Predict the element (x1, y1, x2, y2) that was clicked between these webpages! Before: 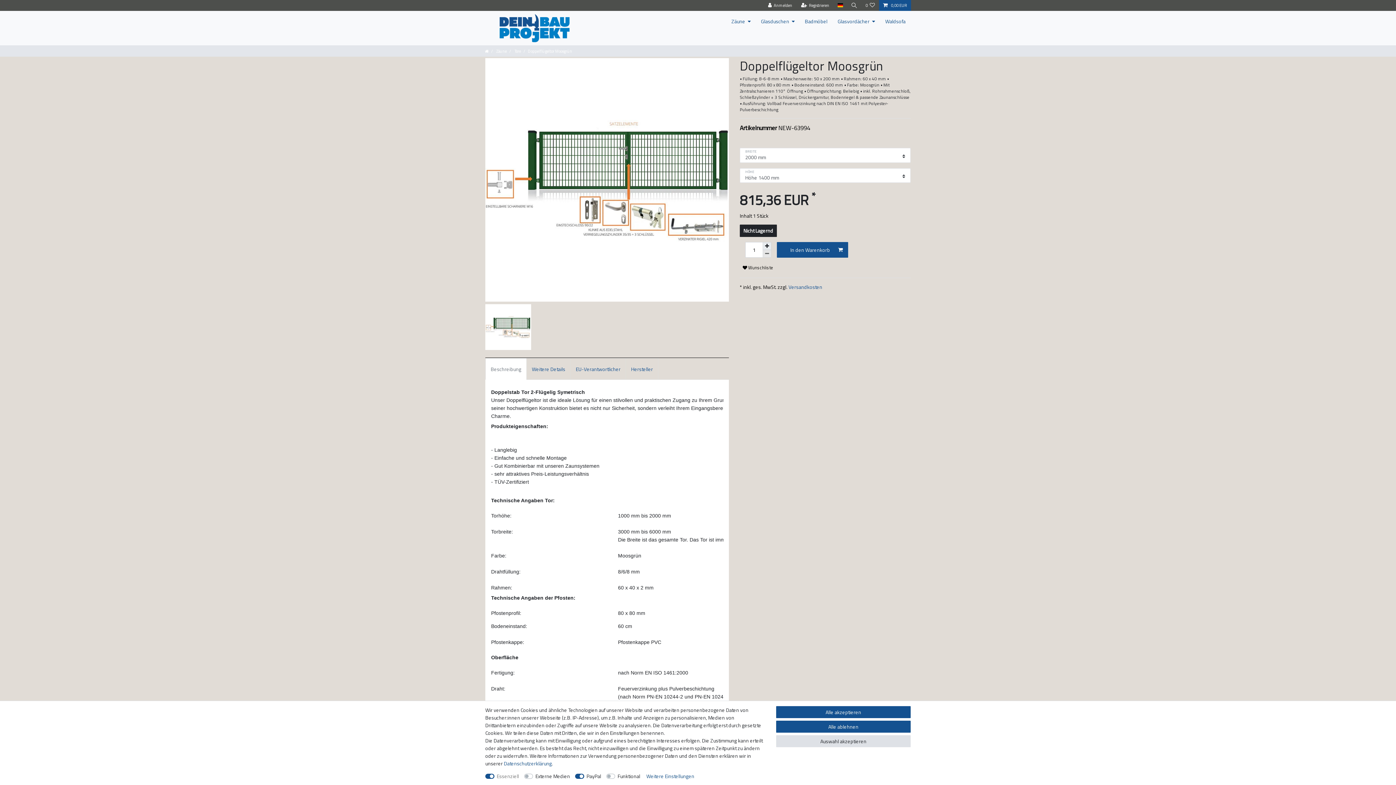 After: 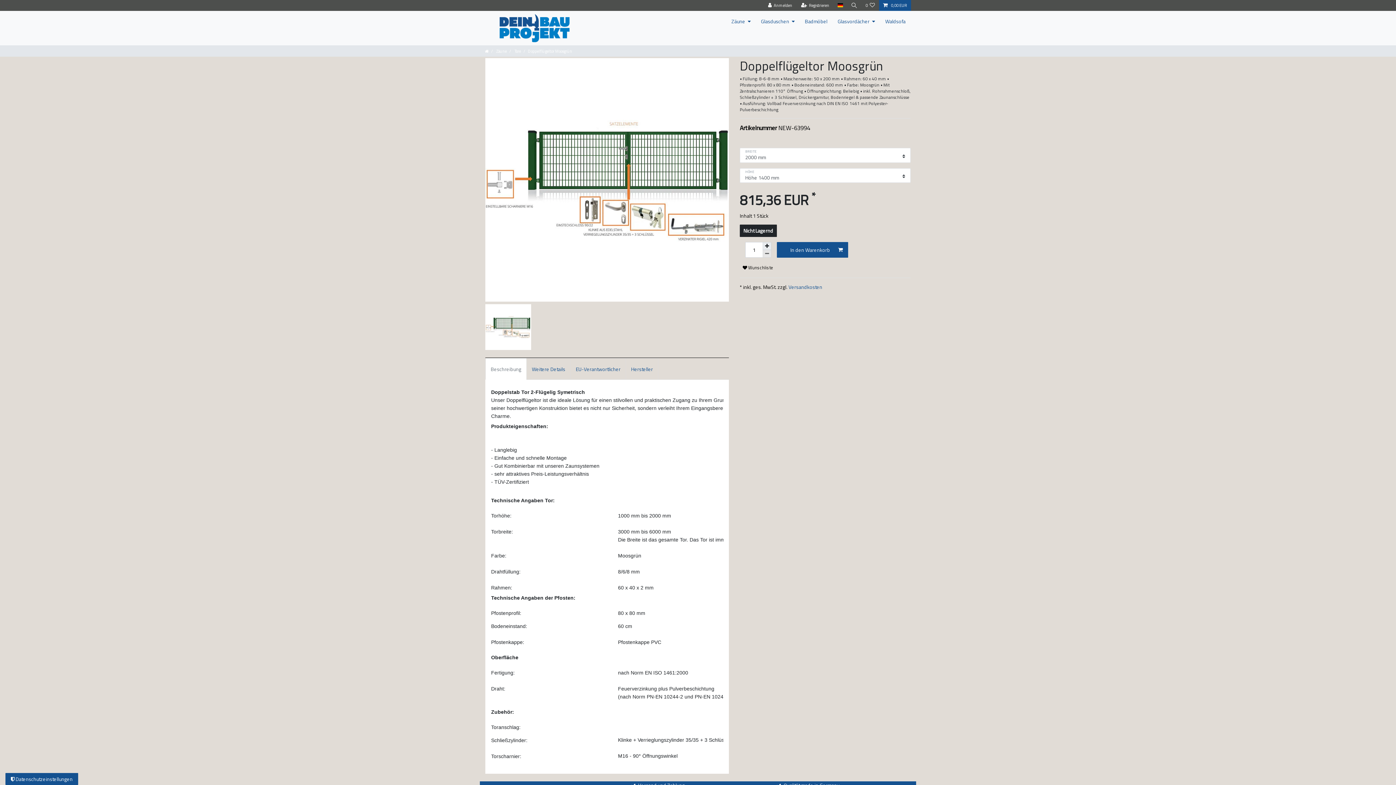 Action: bbox: (776, 721, 910, 733) label: Alle ablehnen